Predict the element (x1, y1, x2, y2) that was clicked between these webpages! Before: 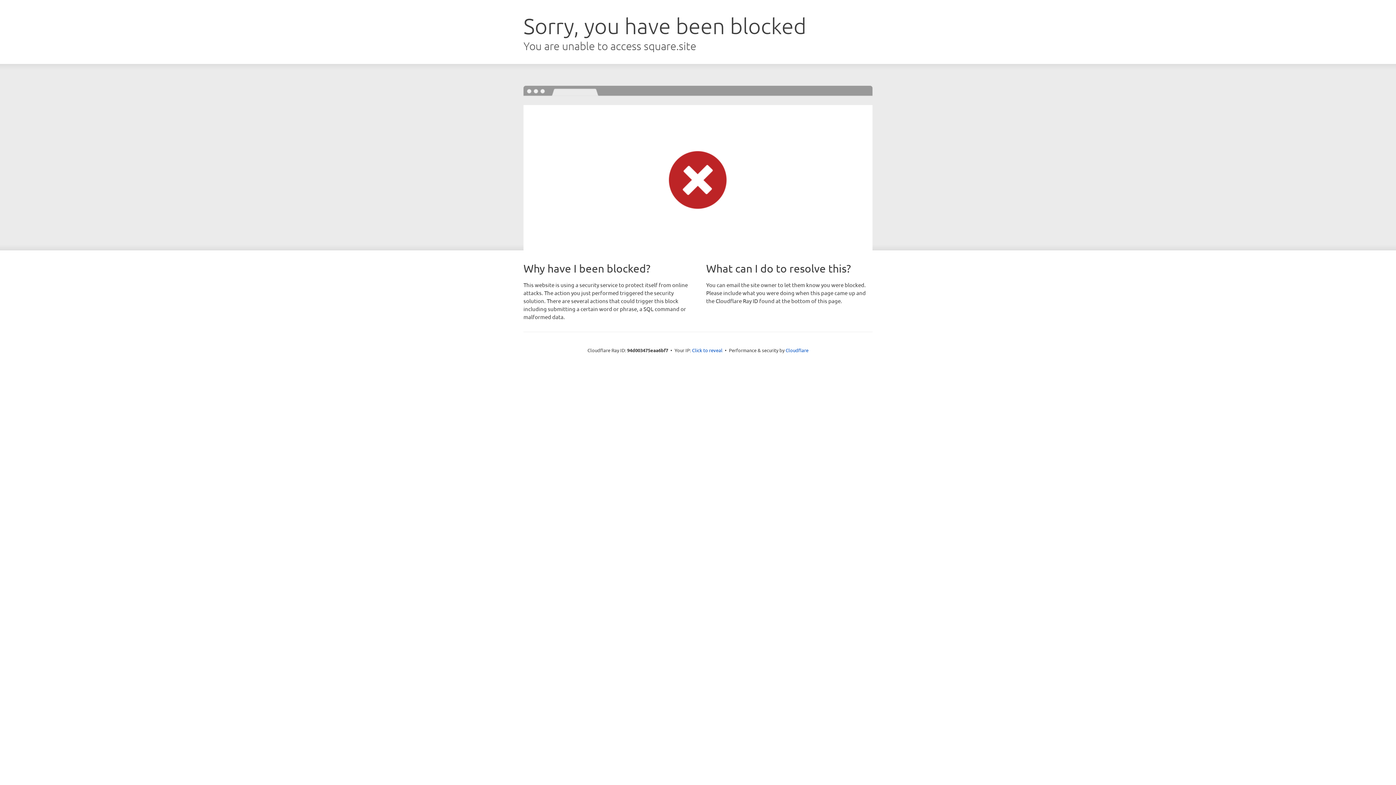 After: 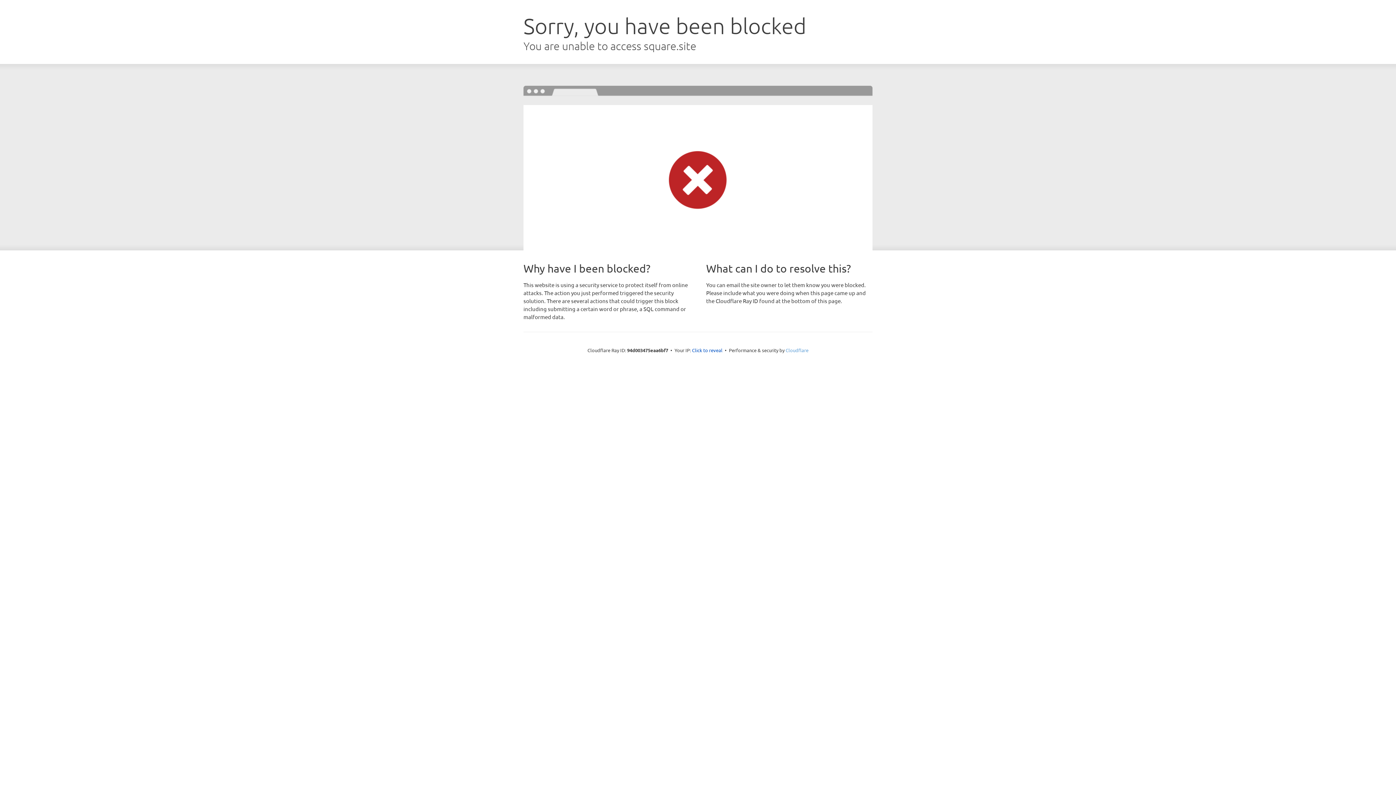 Action: label: Cloudflare bbox: (785, 347, 808, 353)